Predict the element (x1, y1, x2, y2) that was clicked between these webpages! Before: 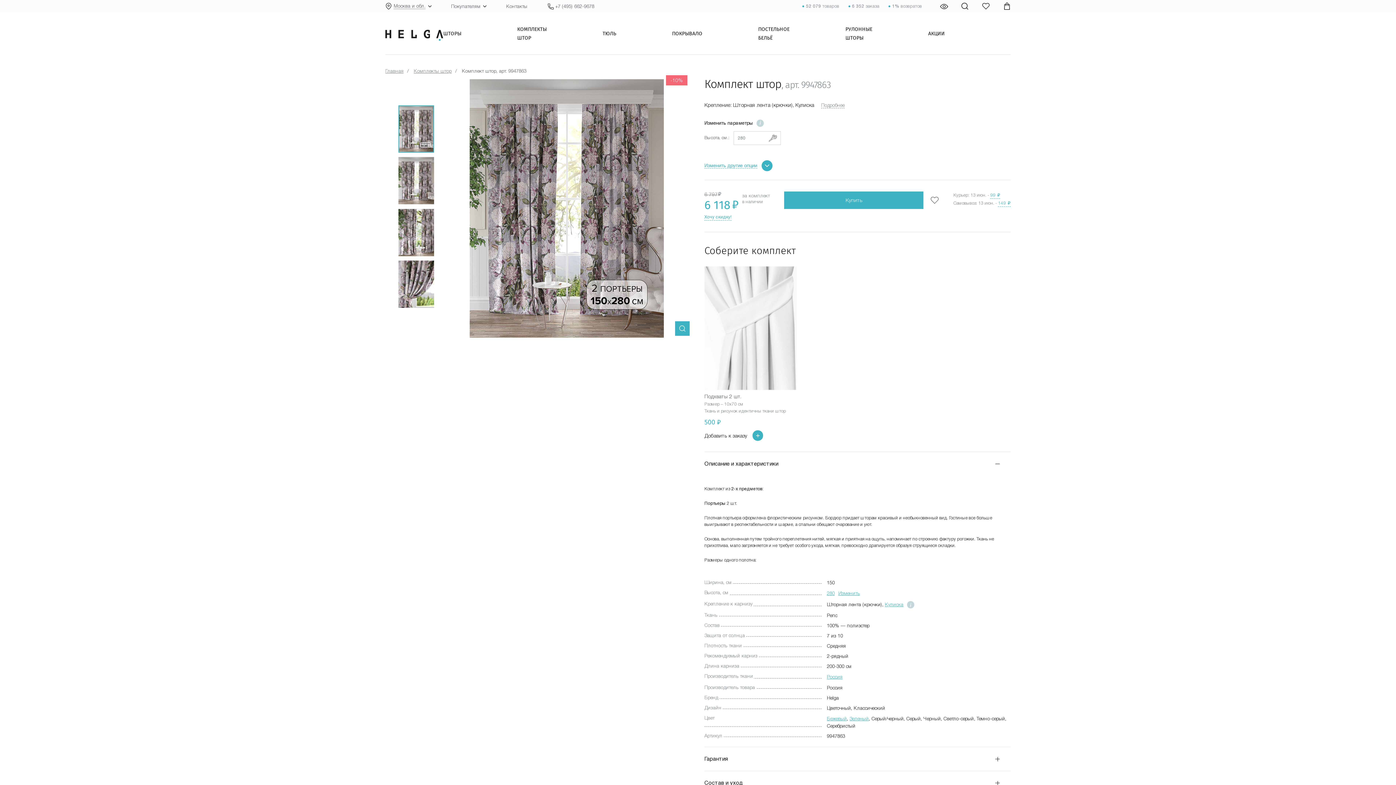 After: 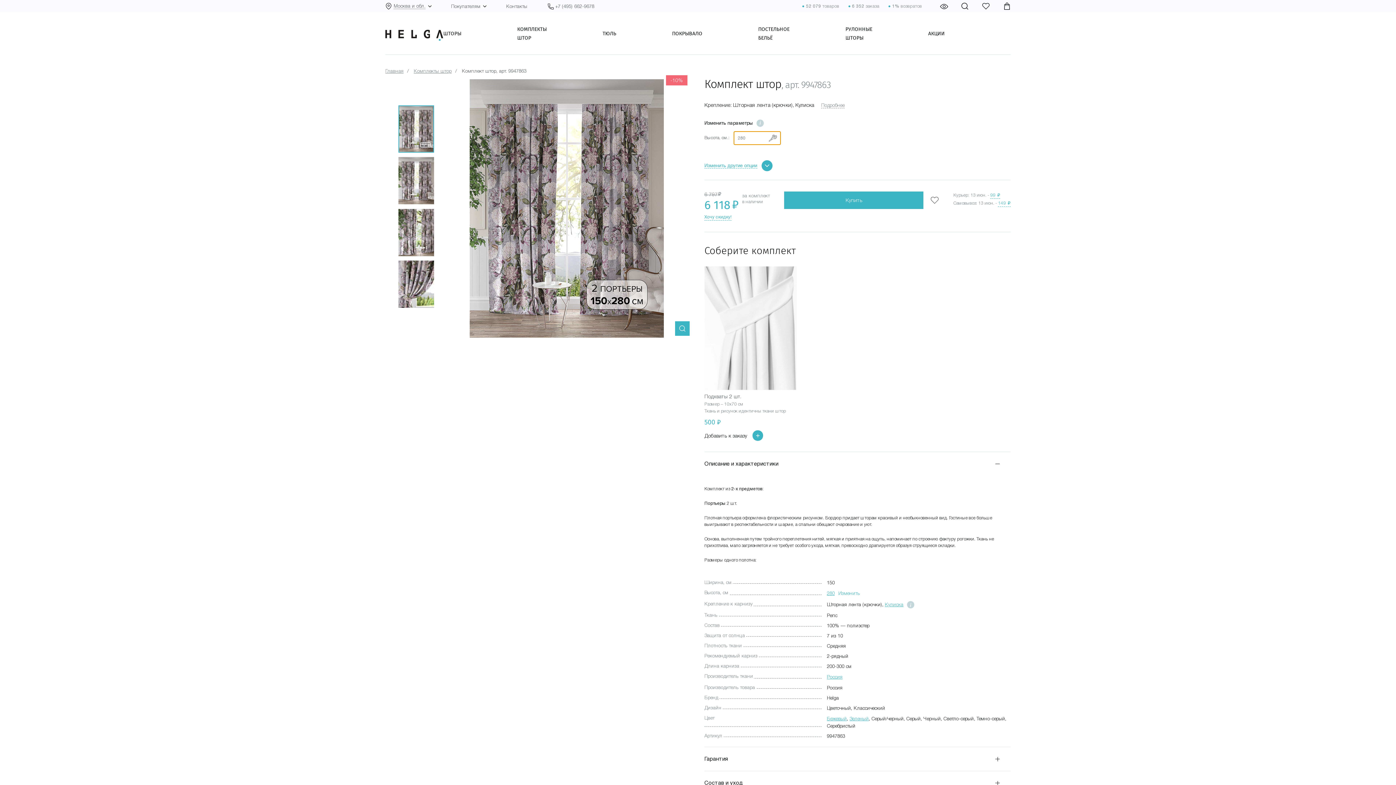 Action: label: Изменить bbox: (838, 589, 860, 597)